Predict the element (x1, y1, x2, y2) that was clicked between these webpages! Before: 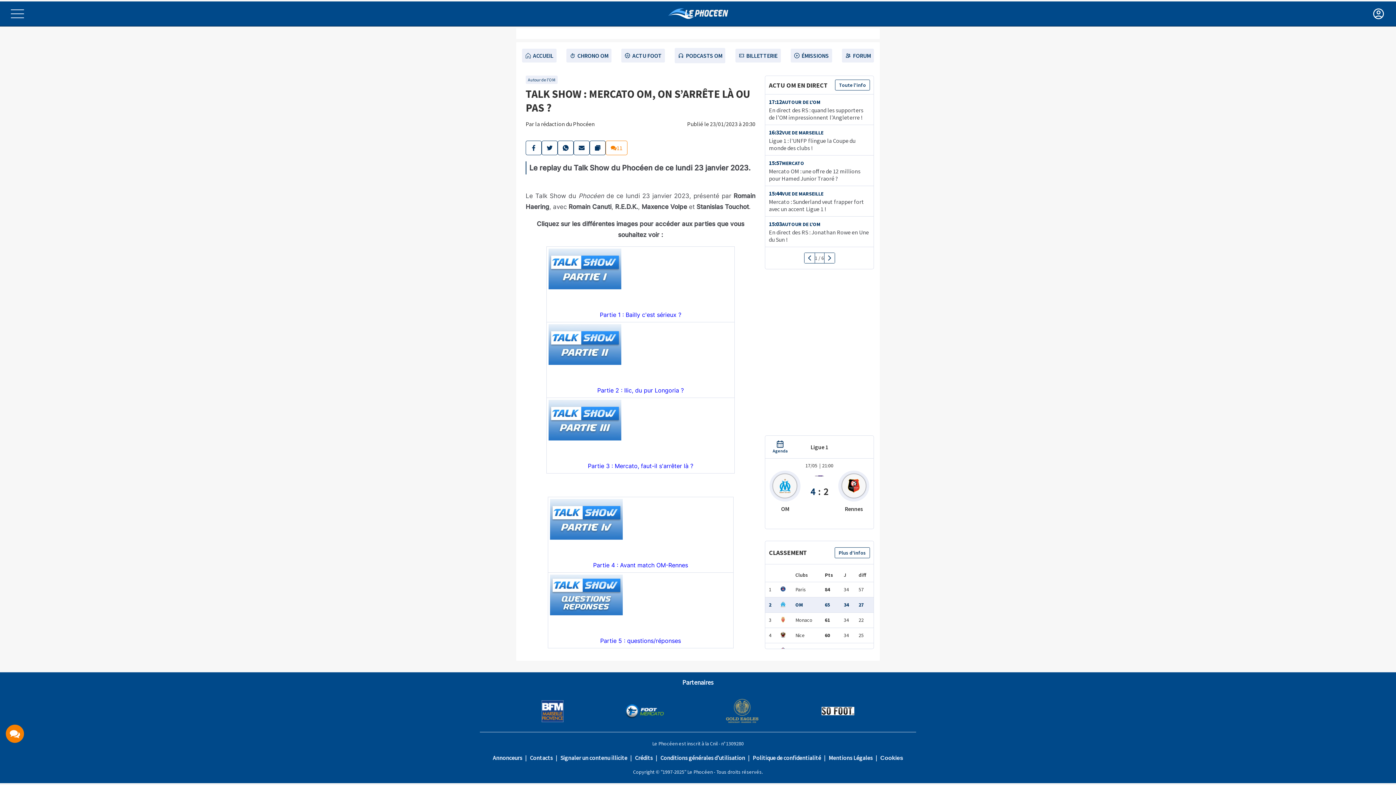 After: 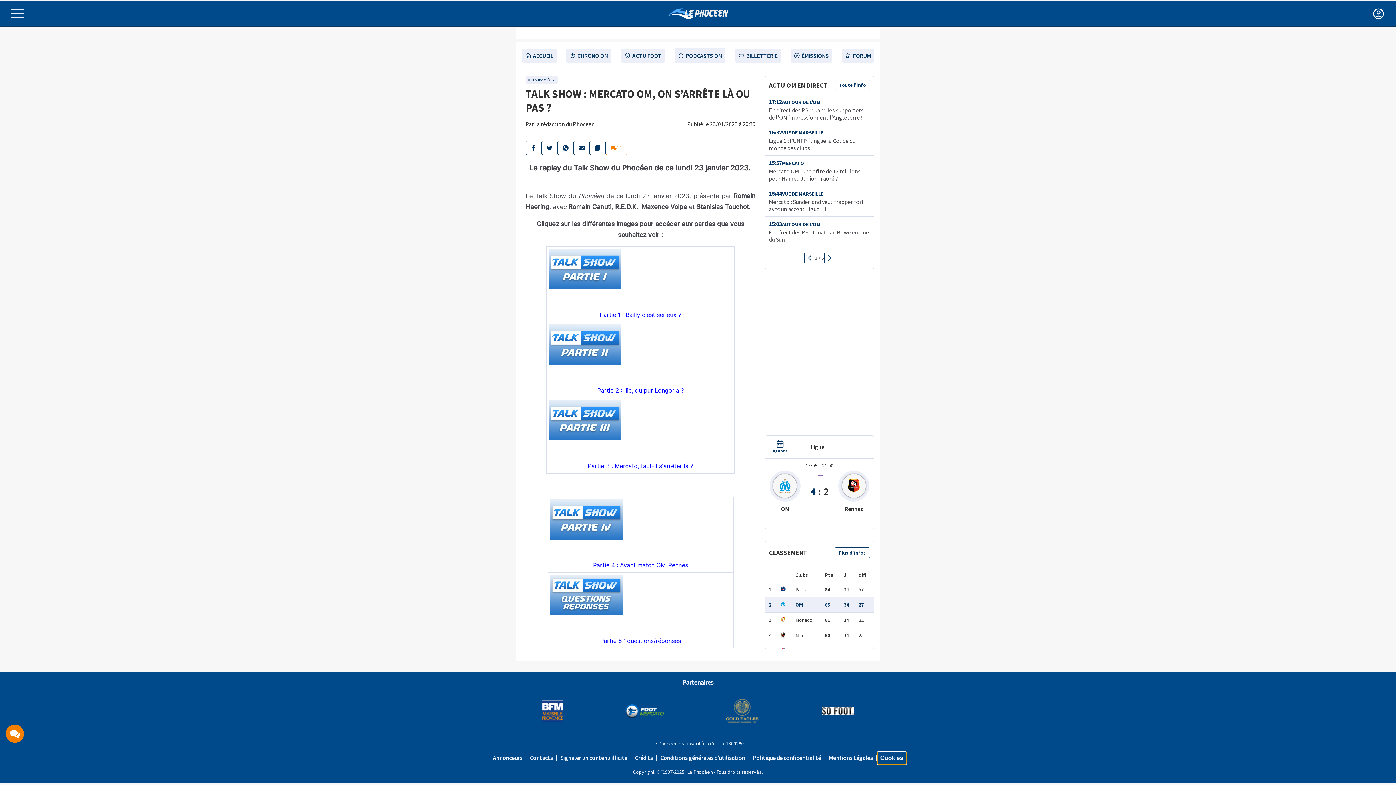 Action: bbox: (877, 752, 906, 764) label: Cookies